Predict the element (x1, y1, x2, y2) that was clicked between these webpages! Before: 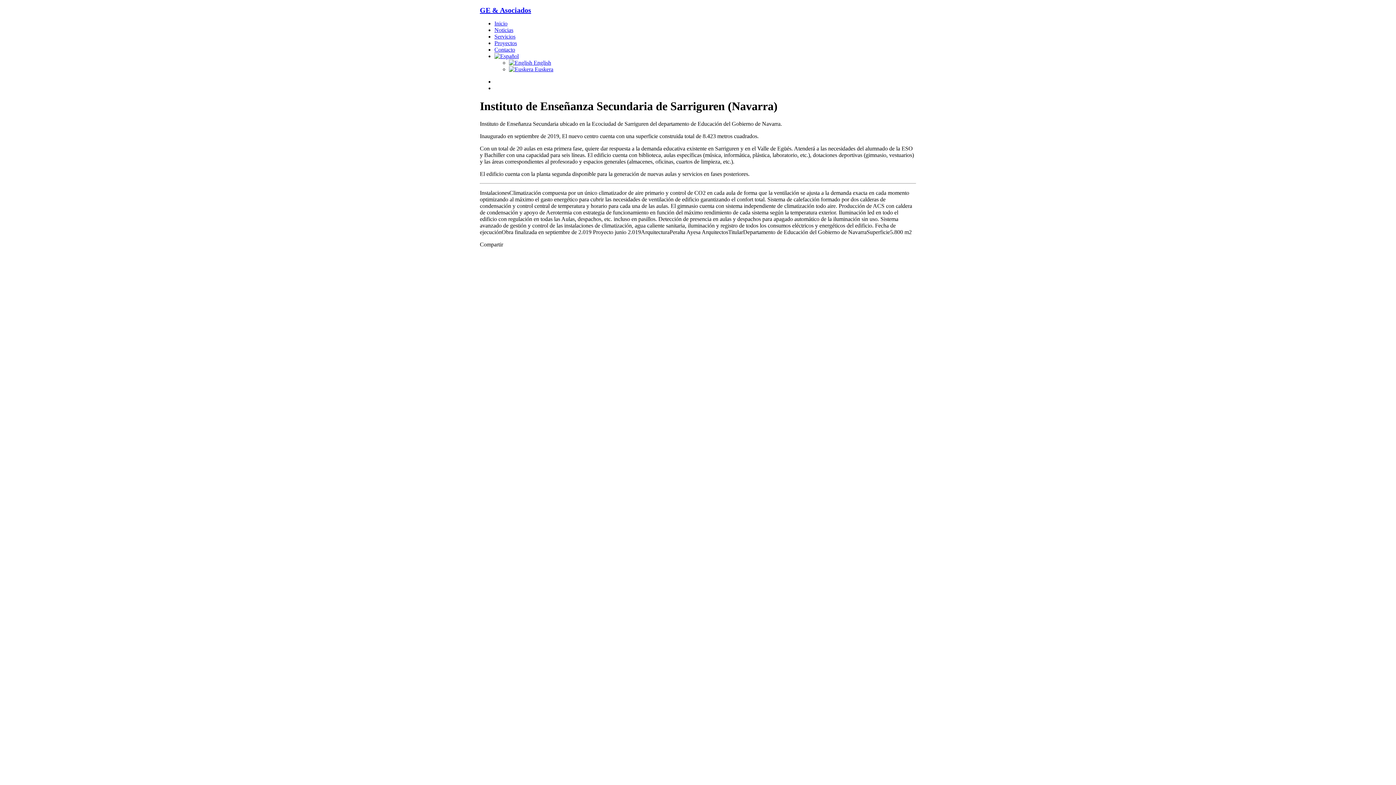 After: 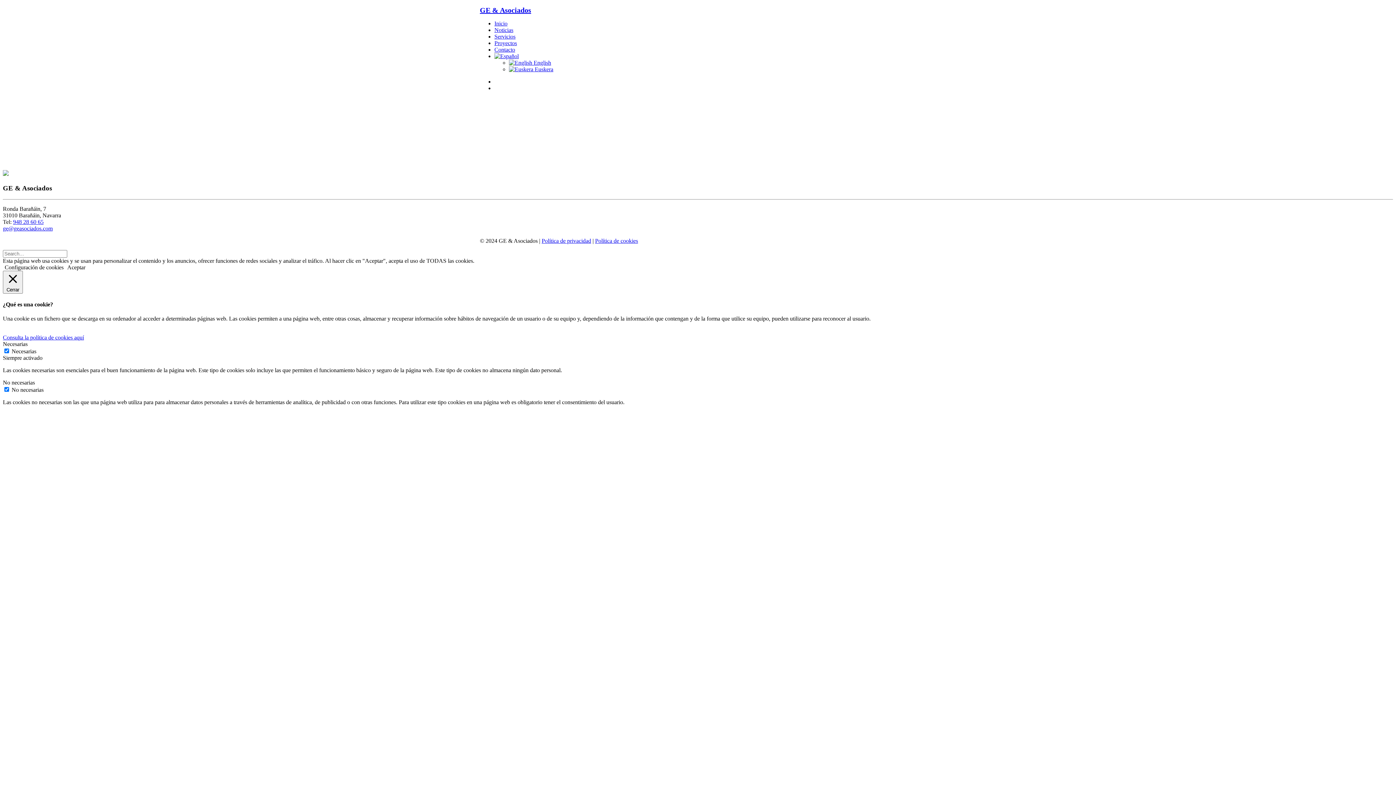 Action: bbox: (494, 46, 515, 52) label: Contacto